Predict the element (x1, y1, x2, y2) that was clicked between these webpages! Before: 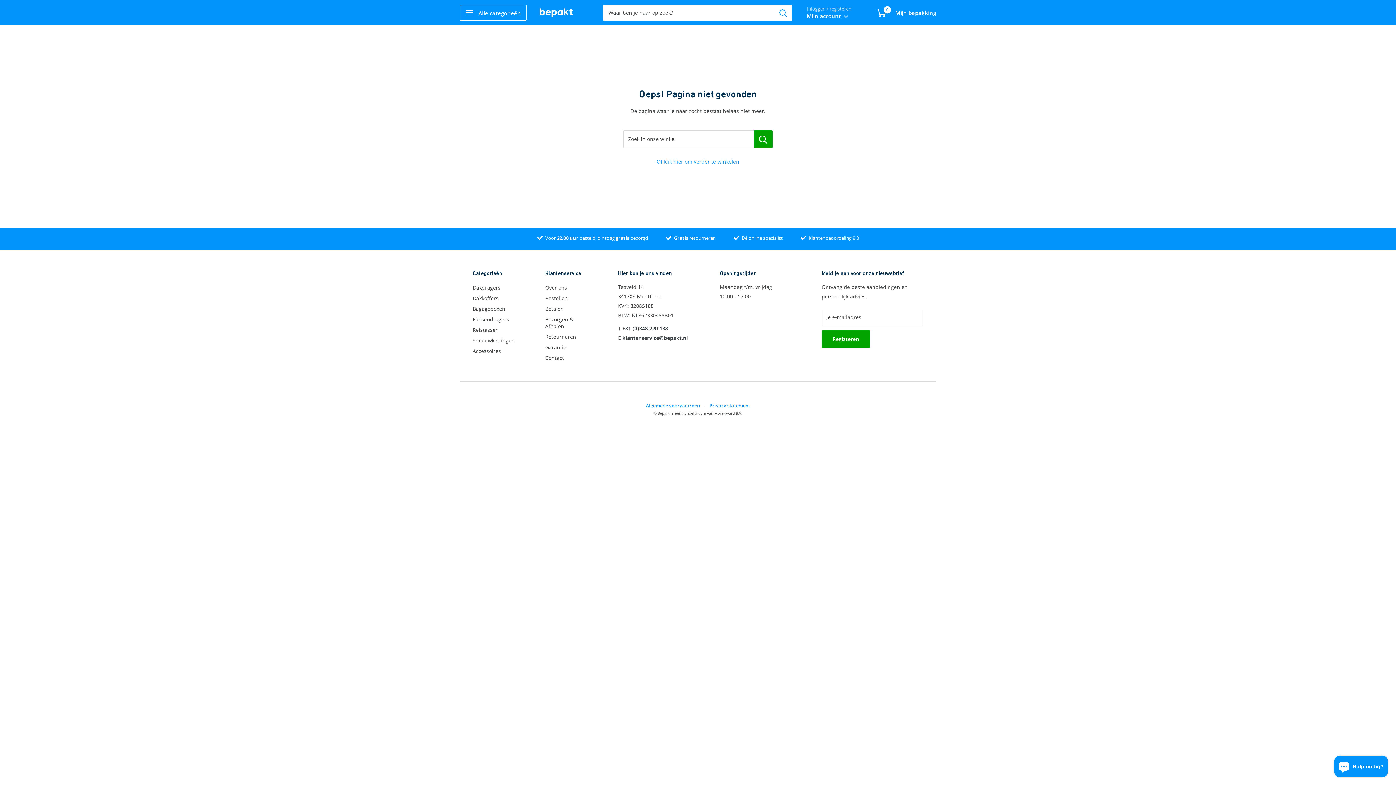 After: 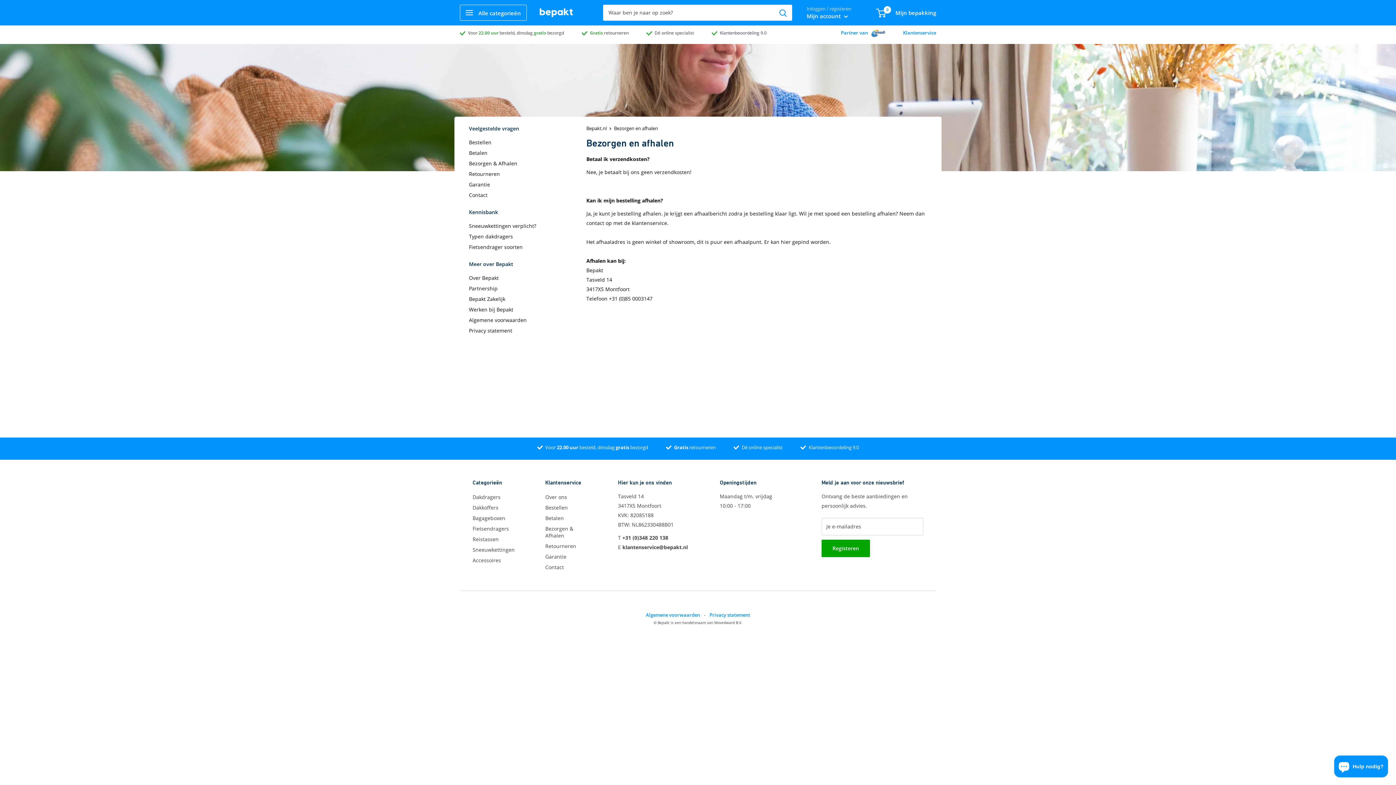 Action: label: Bezorgen & Afhalen bbox: (545, 314, 592, 331)